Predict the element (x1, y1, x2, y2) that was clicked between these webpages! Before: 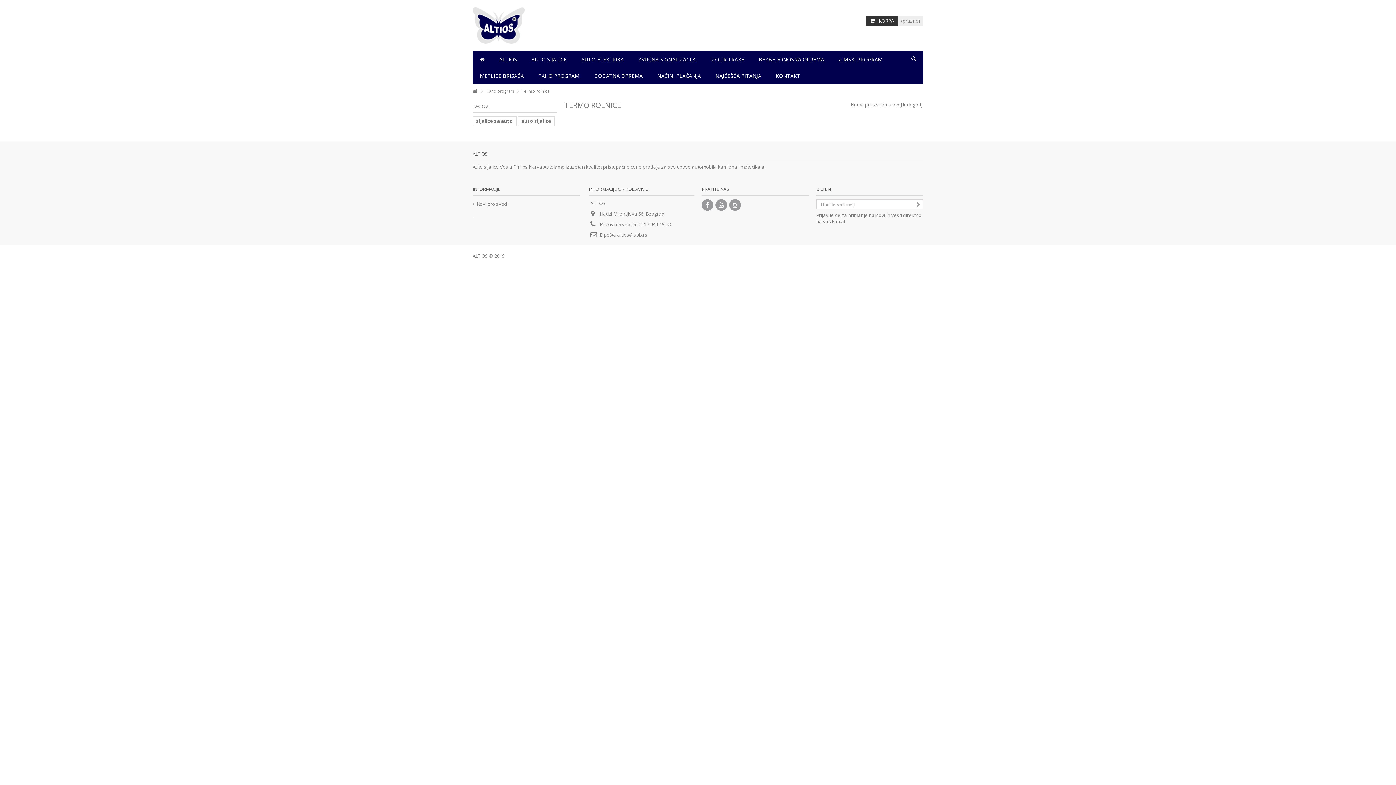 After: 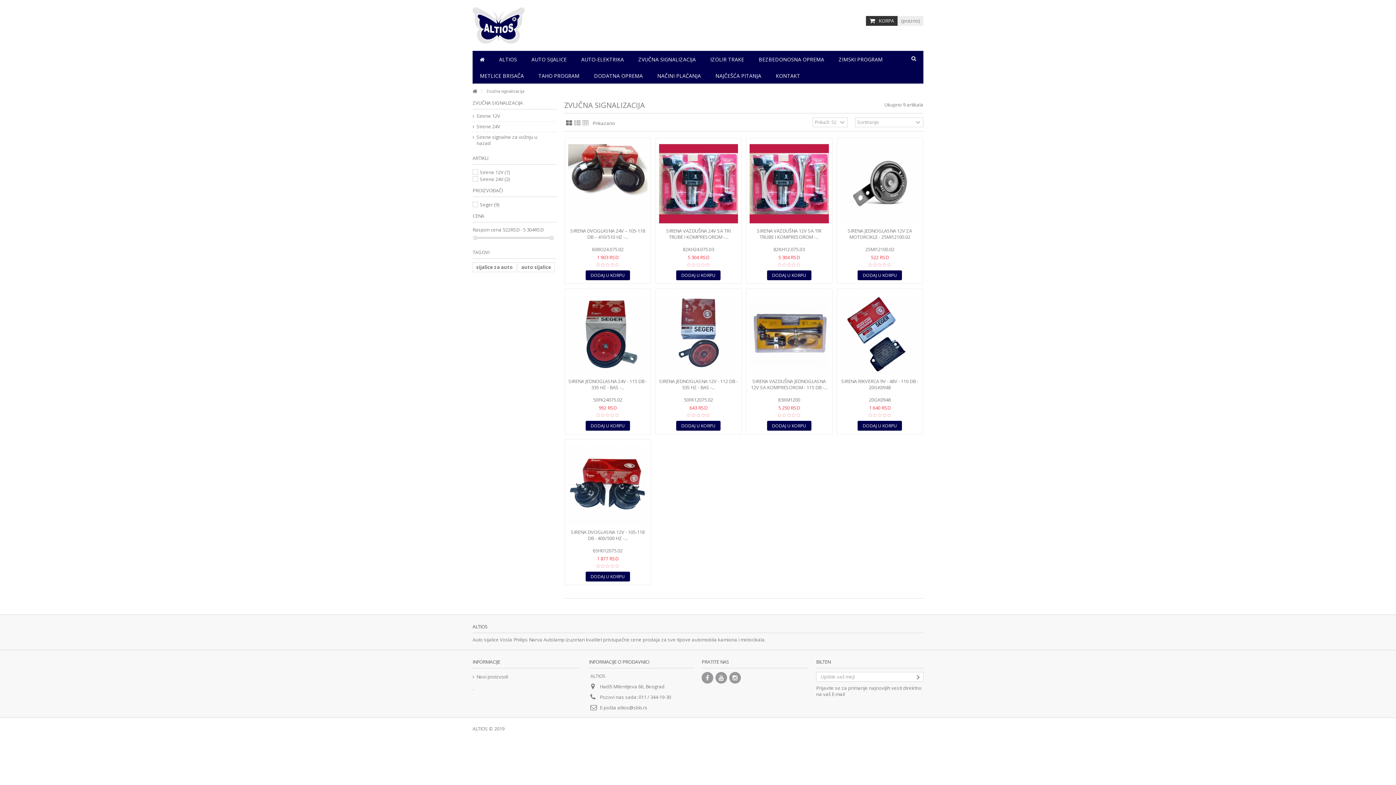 Action: bbox: (631, 50, 703, 67) label: ZVUČNA SIGNALIZACIJA